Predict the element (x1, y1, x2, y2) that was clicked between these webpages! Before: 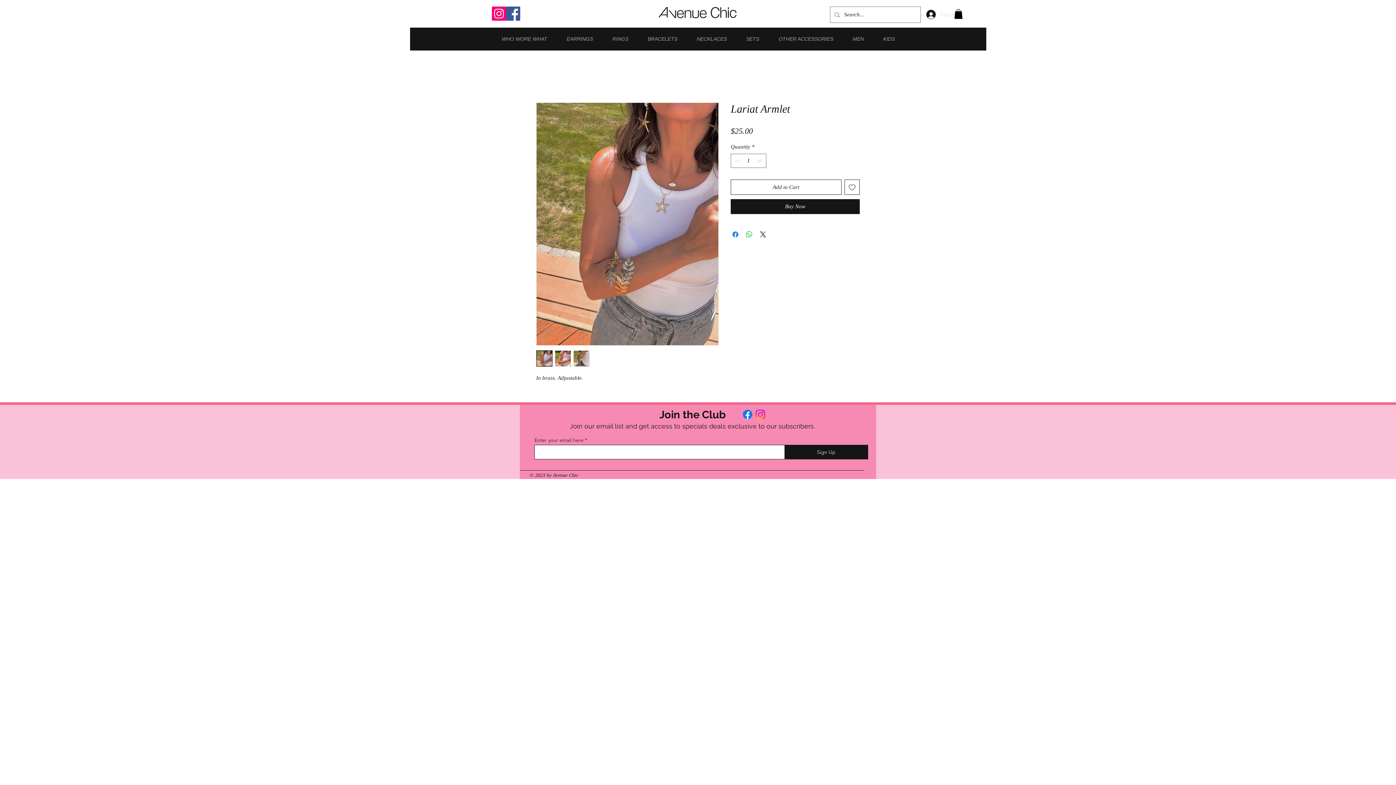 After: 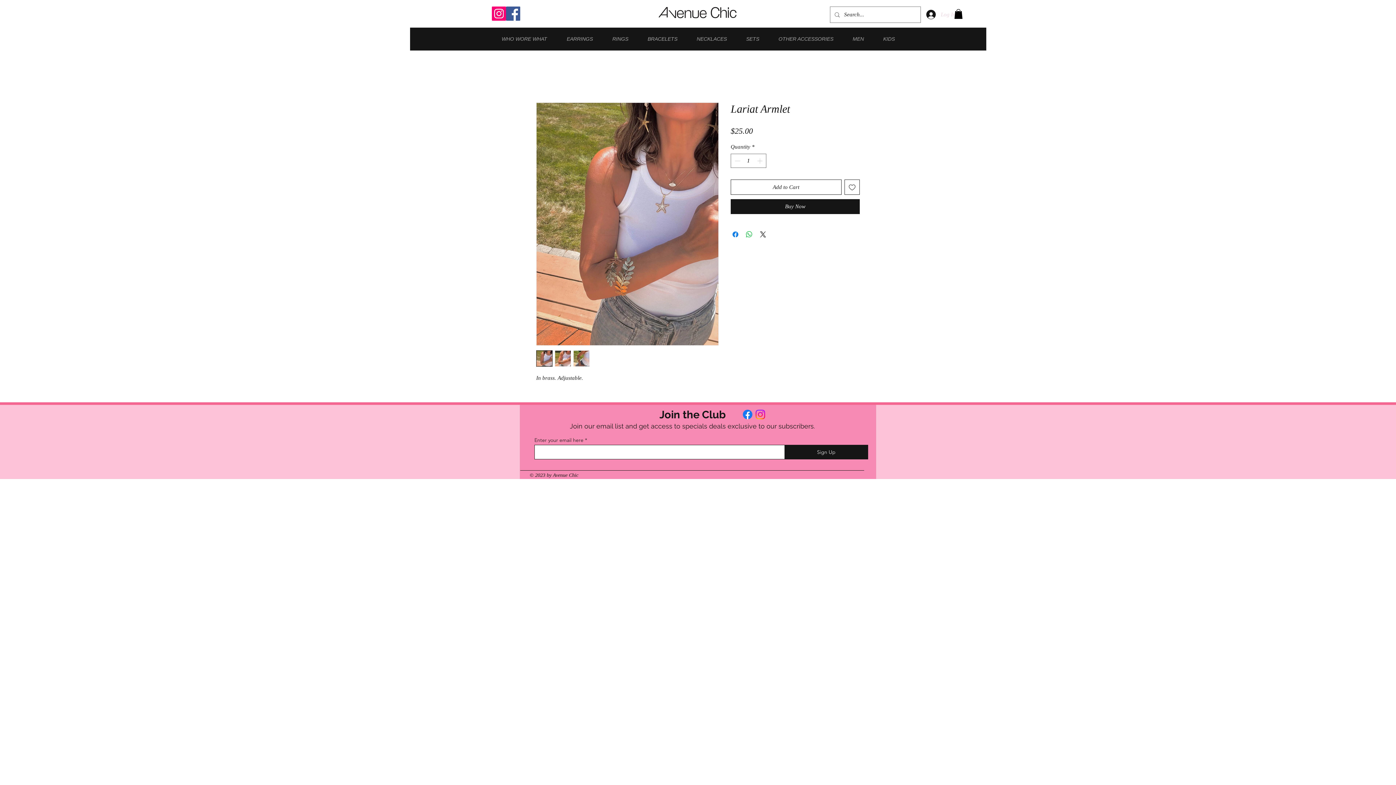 Action: bbox: (573, 350, 589, 366)